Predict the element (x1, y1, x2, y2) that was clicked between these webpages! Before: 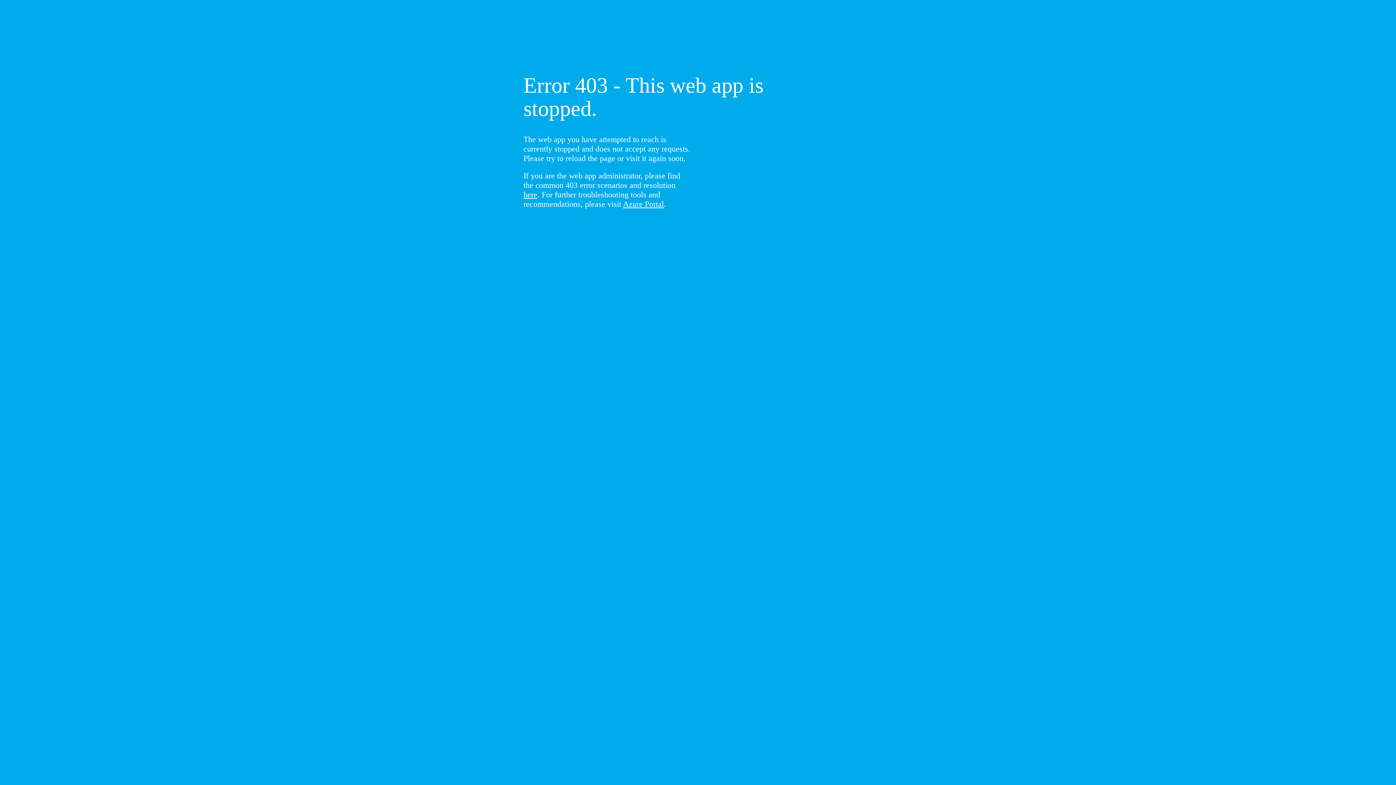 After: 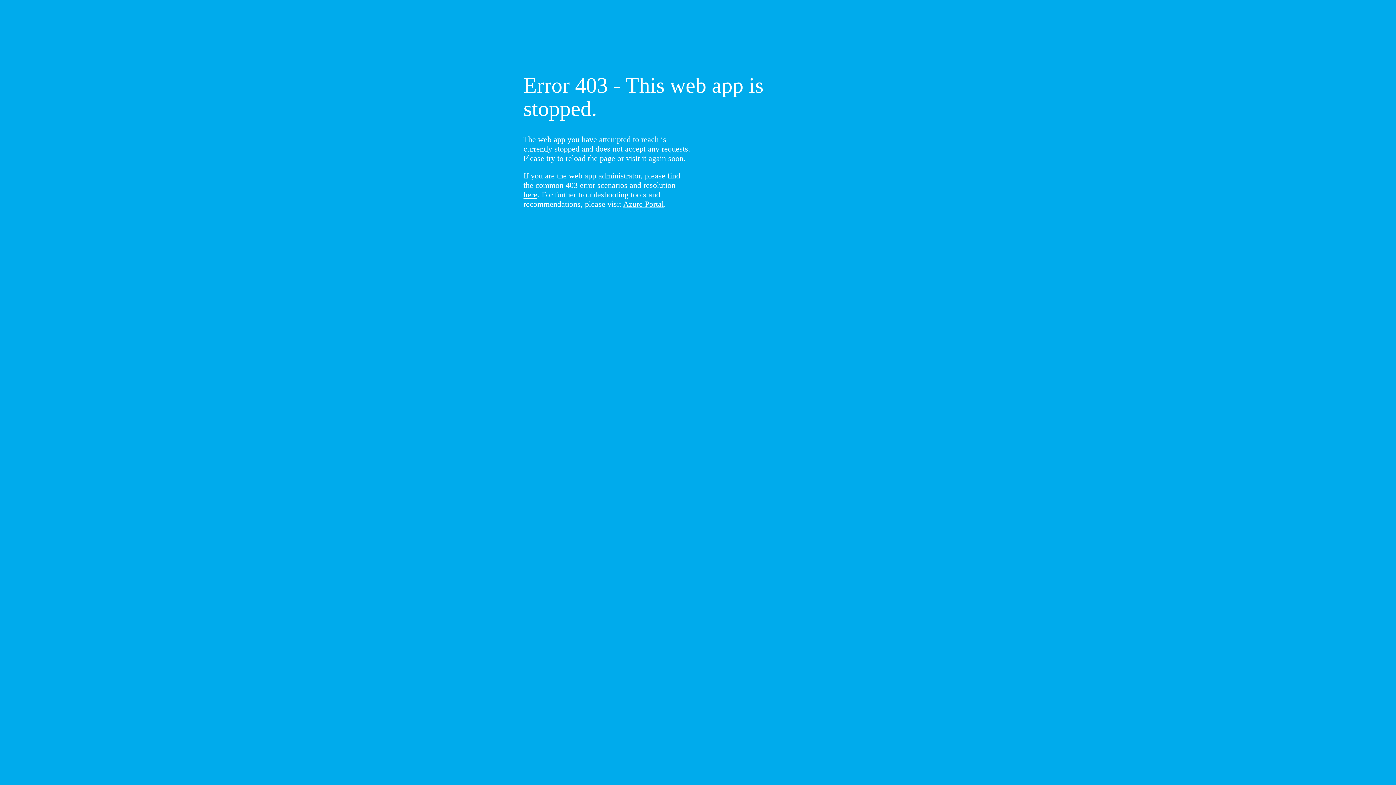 Action: bbox: (523, 190, 537, 199) label: here